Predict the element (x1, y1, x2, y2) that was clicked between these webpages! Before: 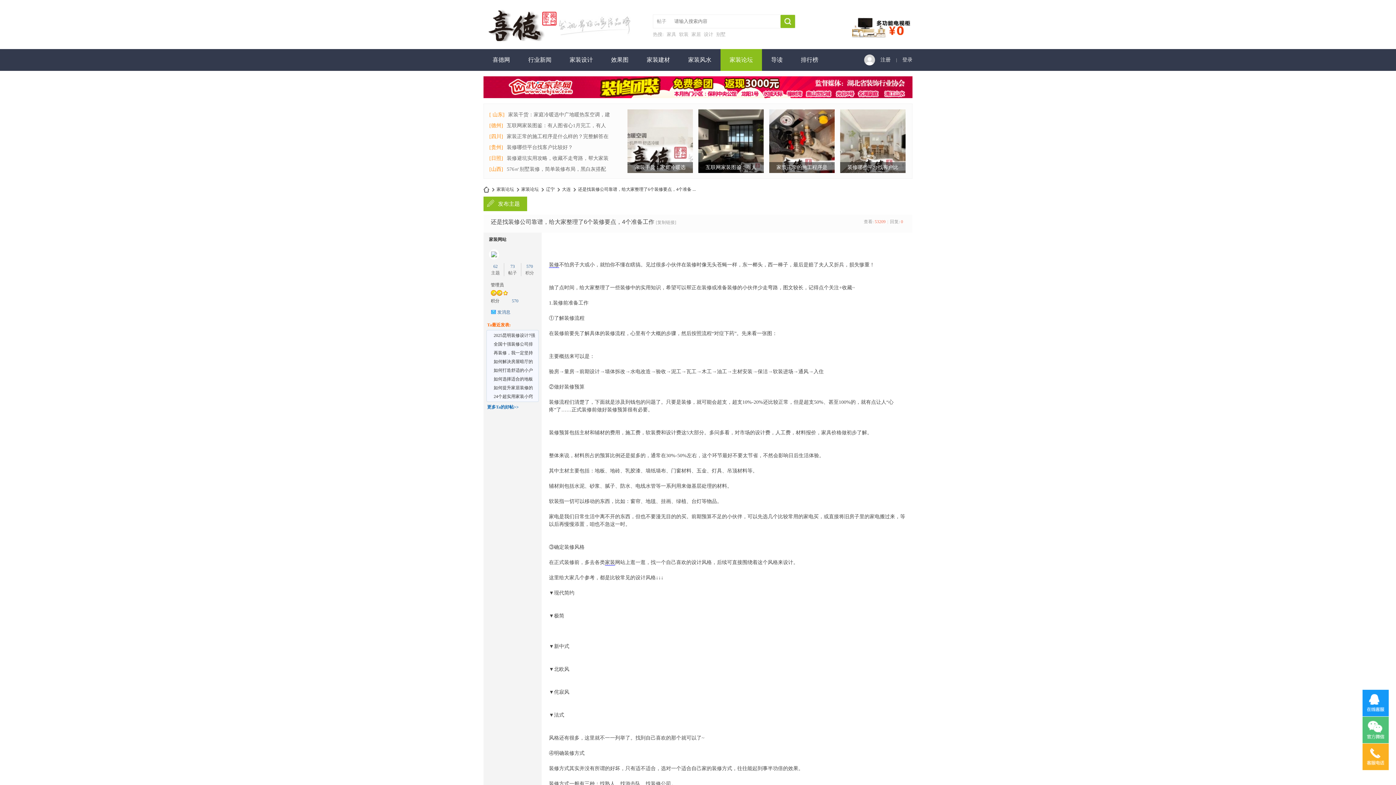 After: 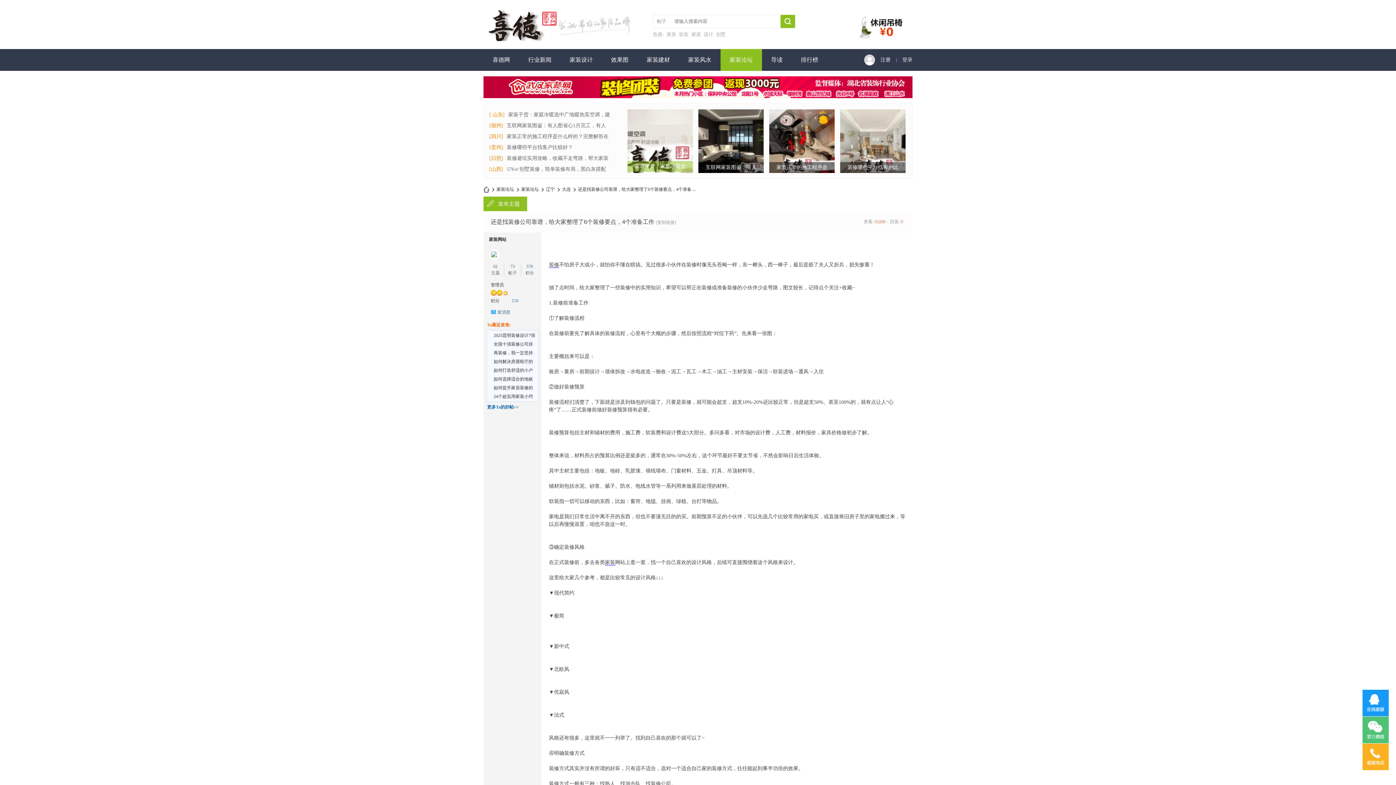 Action: label: 家装干货：家庭冷暖选 bbox: (627, 169, 693, 174)